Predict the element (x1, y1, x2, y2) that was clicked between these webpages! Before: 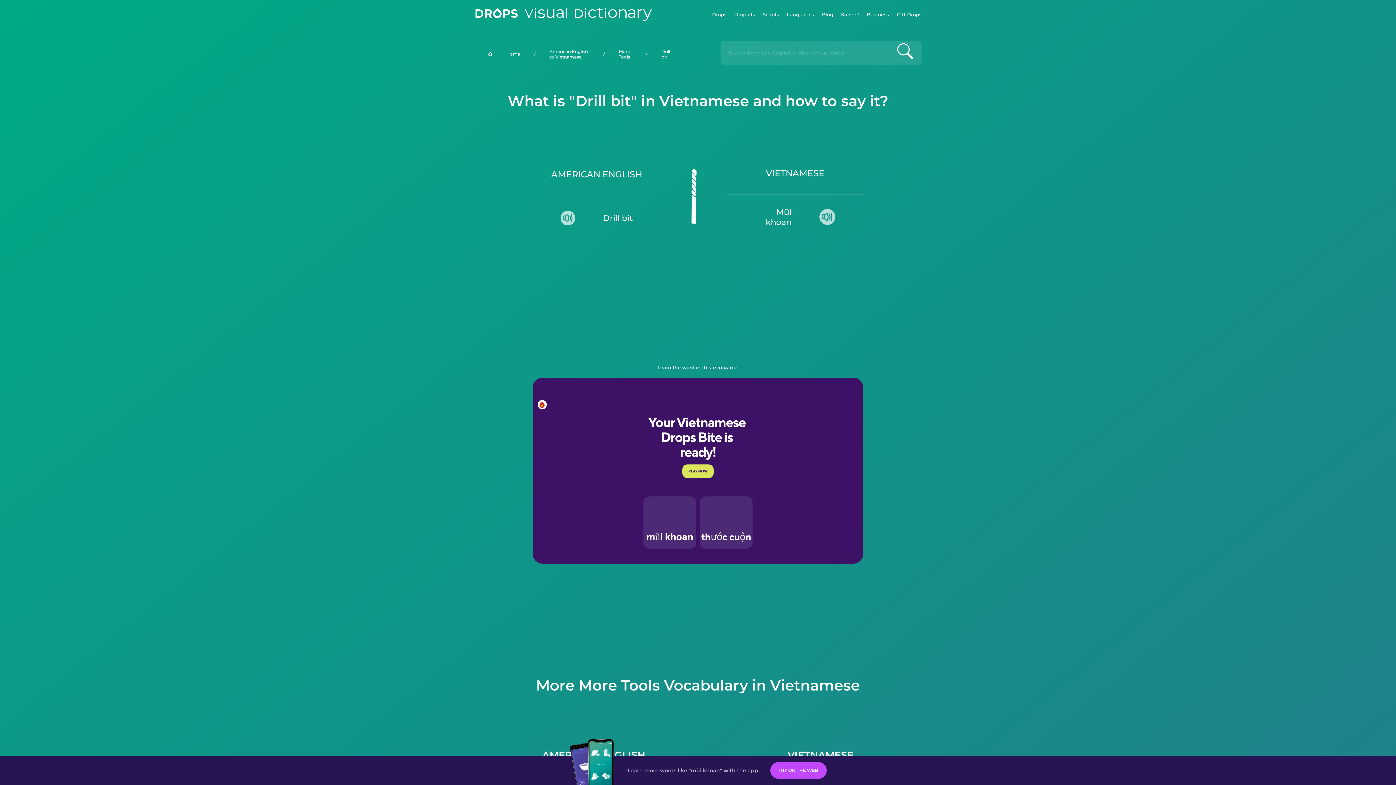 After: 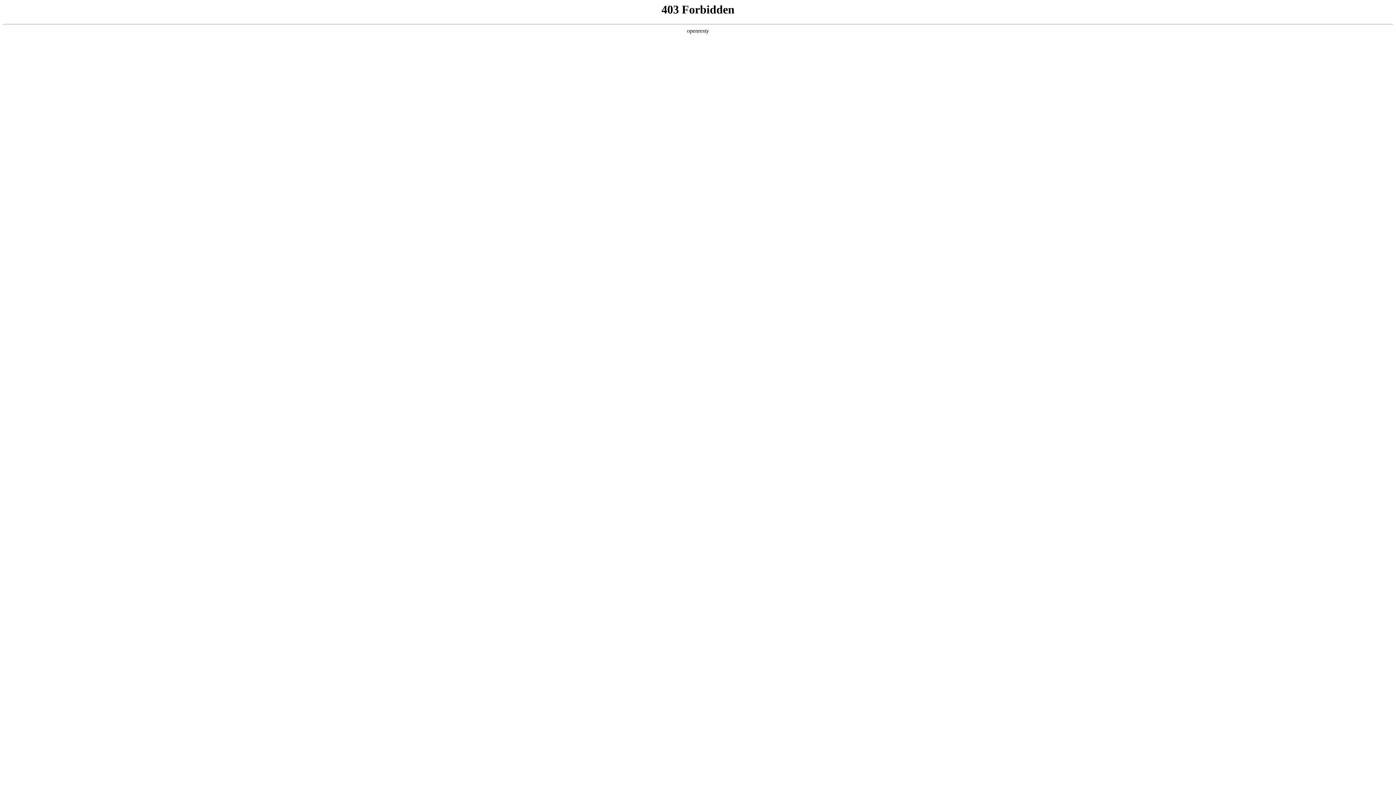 Action: bbox: (867, 0, 889, 29) label: Business